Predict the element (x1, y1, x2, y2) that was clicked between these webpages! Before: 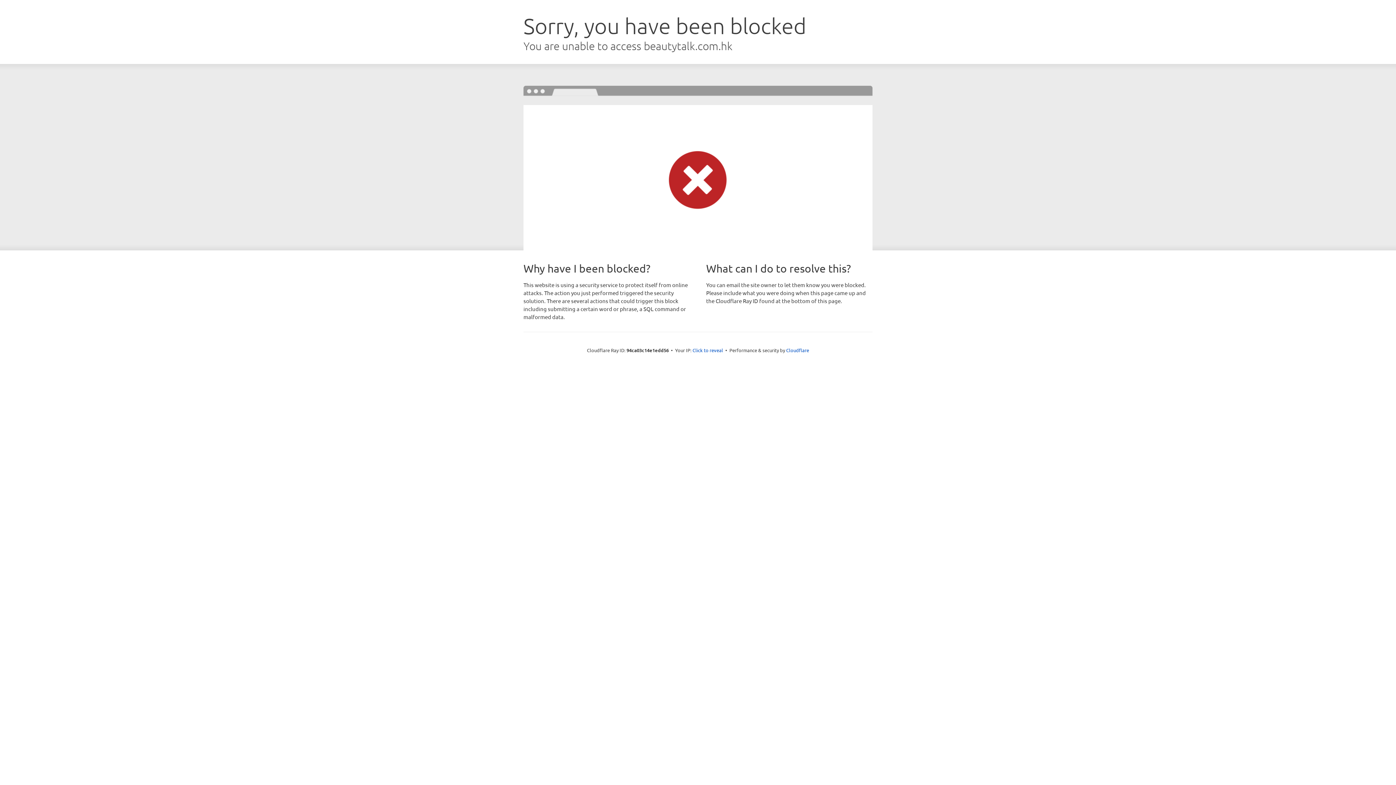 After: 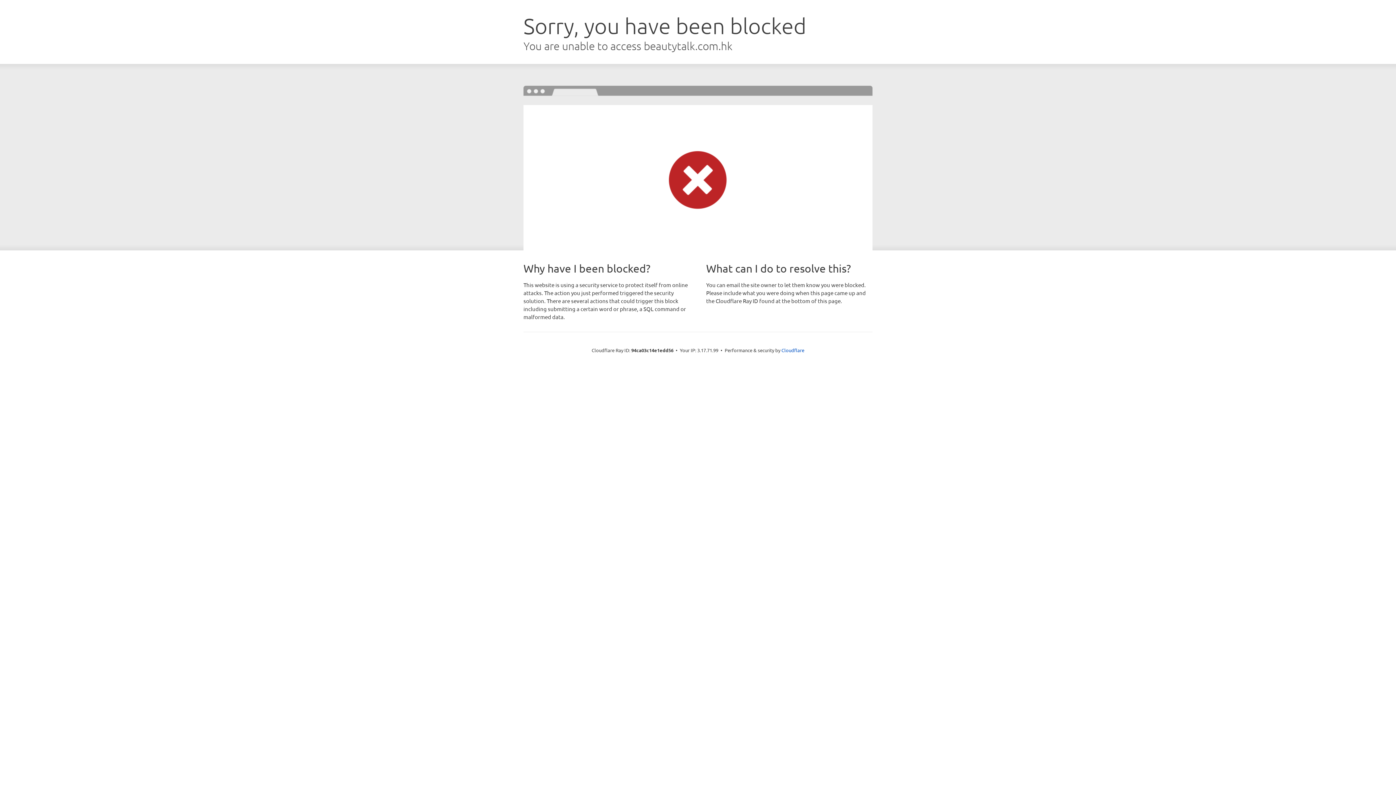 Action: label: Click to reveal bbox: (692, 346, 723, 353)